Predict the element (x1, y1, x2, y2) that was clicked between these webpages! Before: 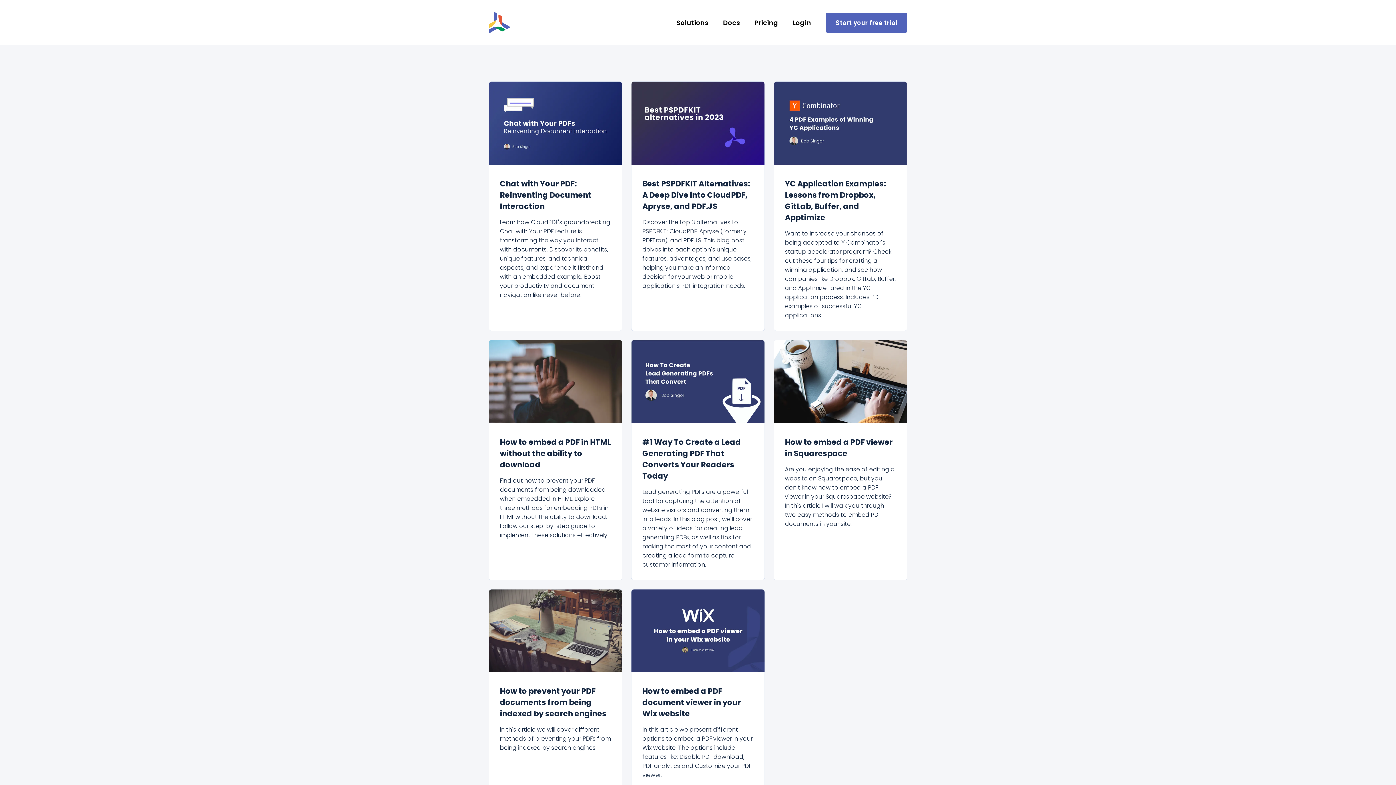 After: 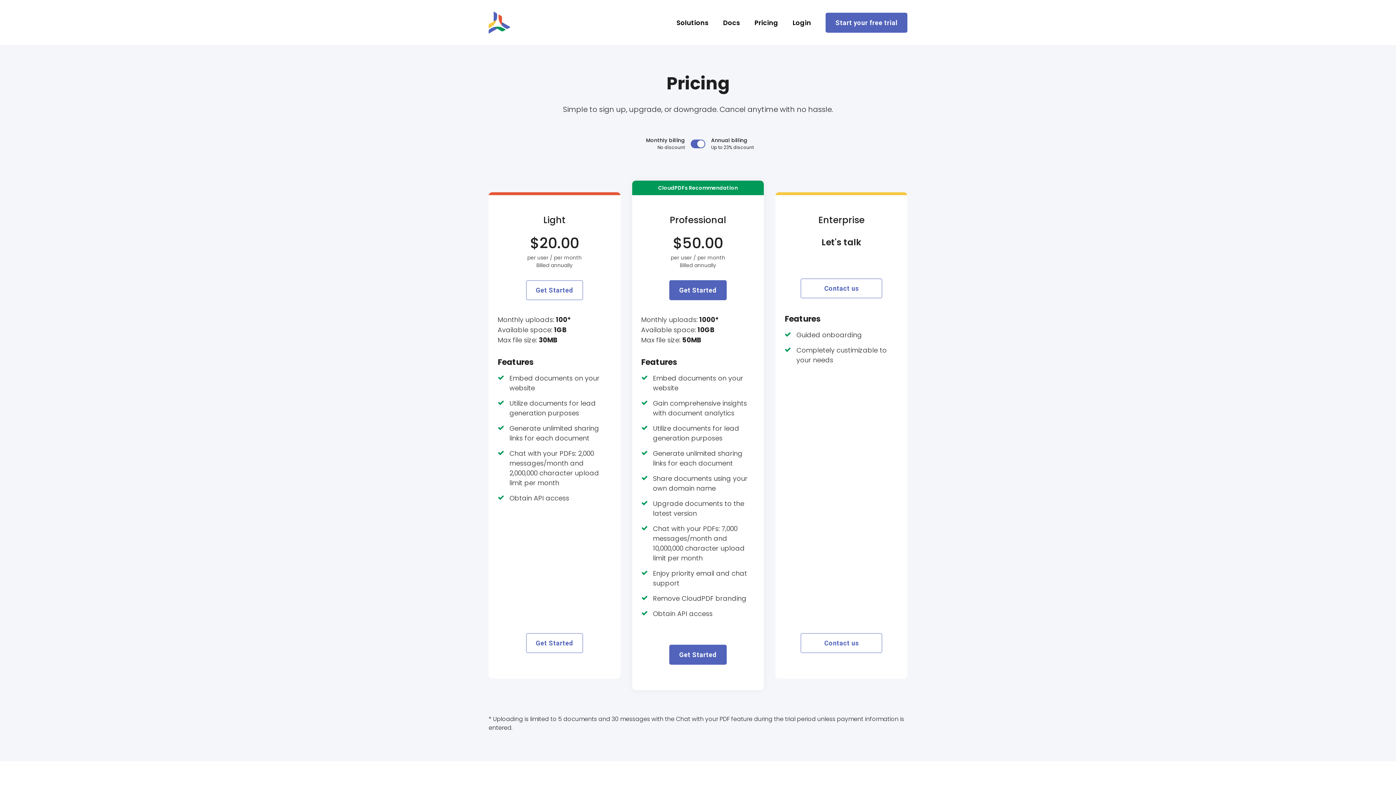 Action: bbox: (754, 17, 778, 27) label: Pricing